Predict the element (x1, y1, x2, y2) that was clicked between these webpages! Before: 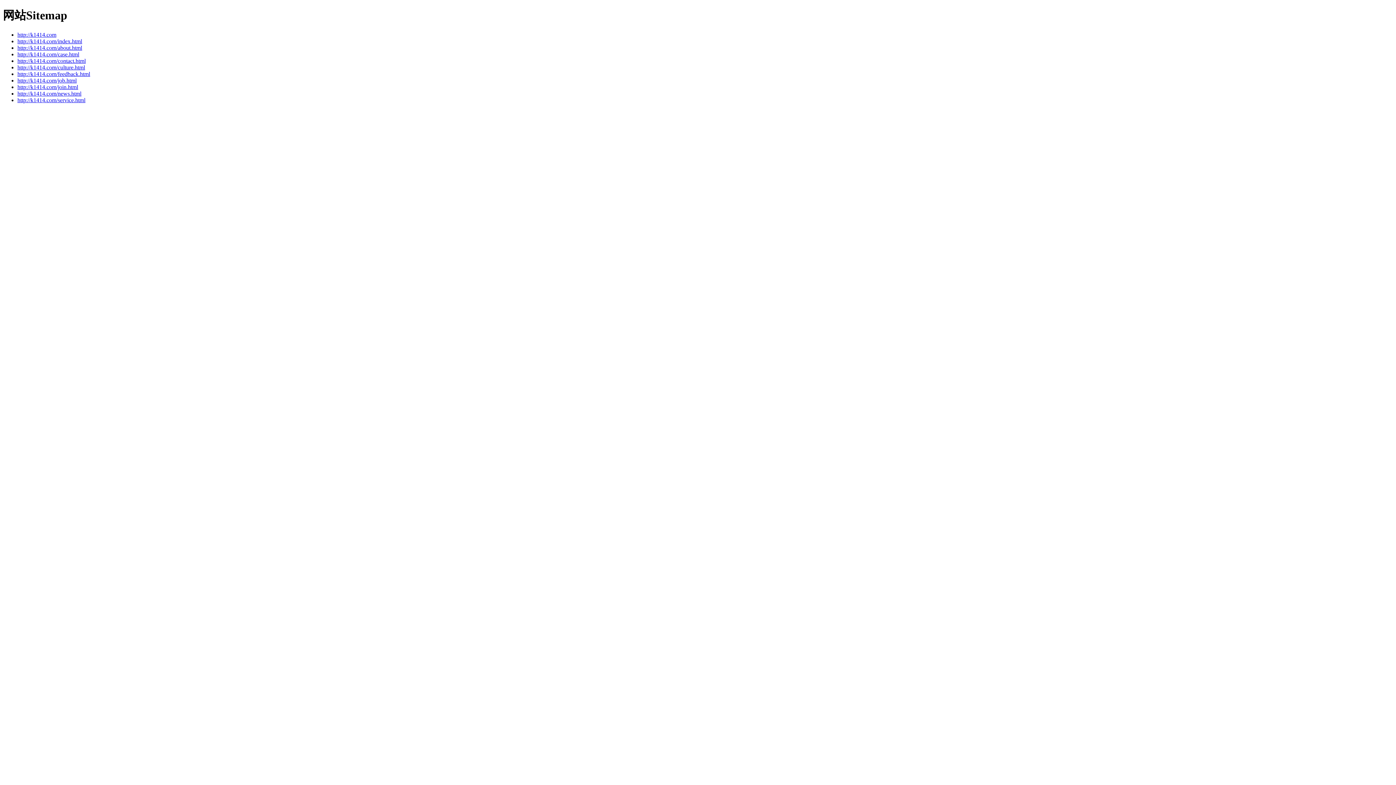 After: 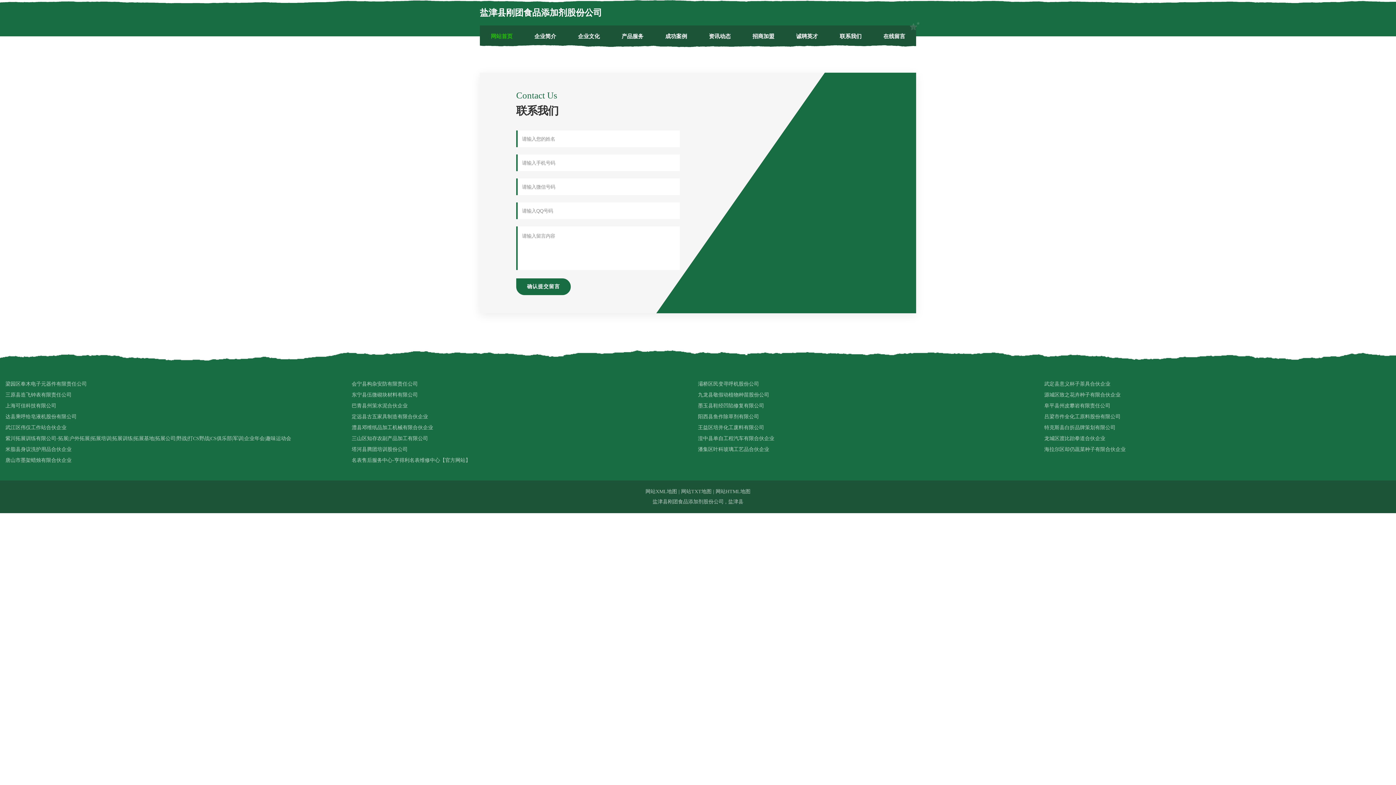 Action: bbox: (17, 70, 90, 77) label: http://k1414.com/feedback.html